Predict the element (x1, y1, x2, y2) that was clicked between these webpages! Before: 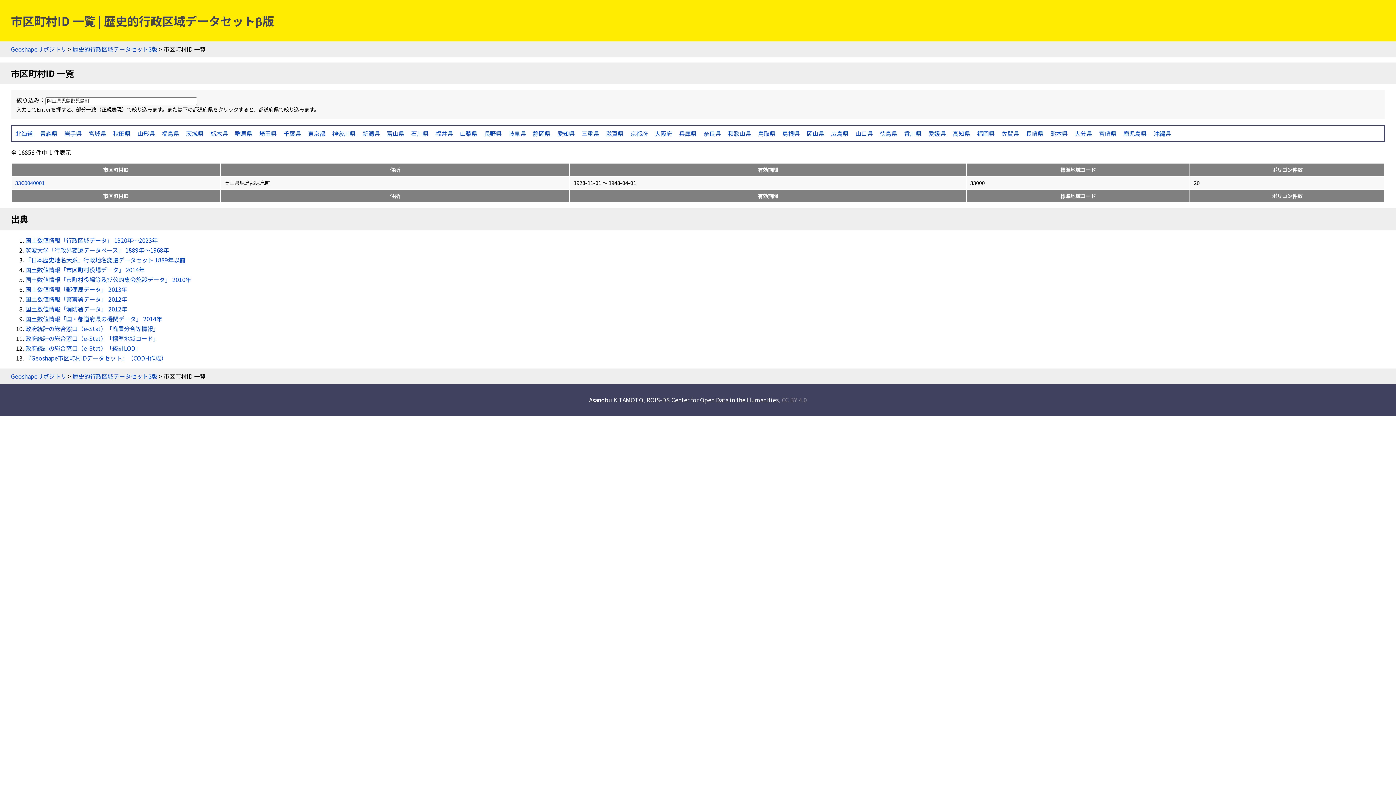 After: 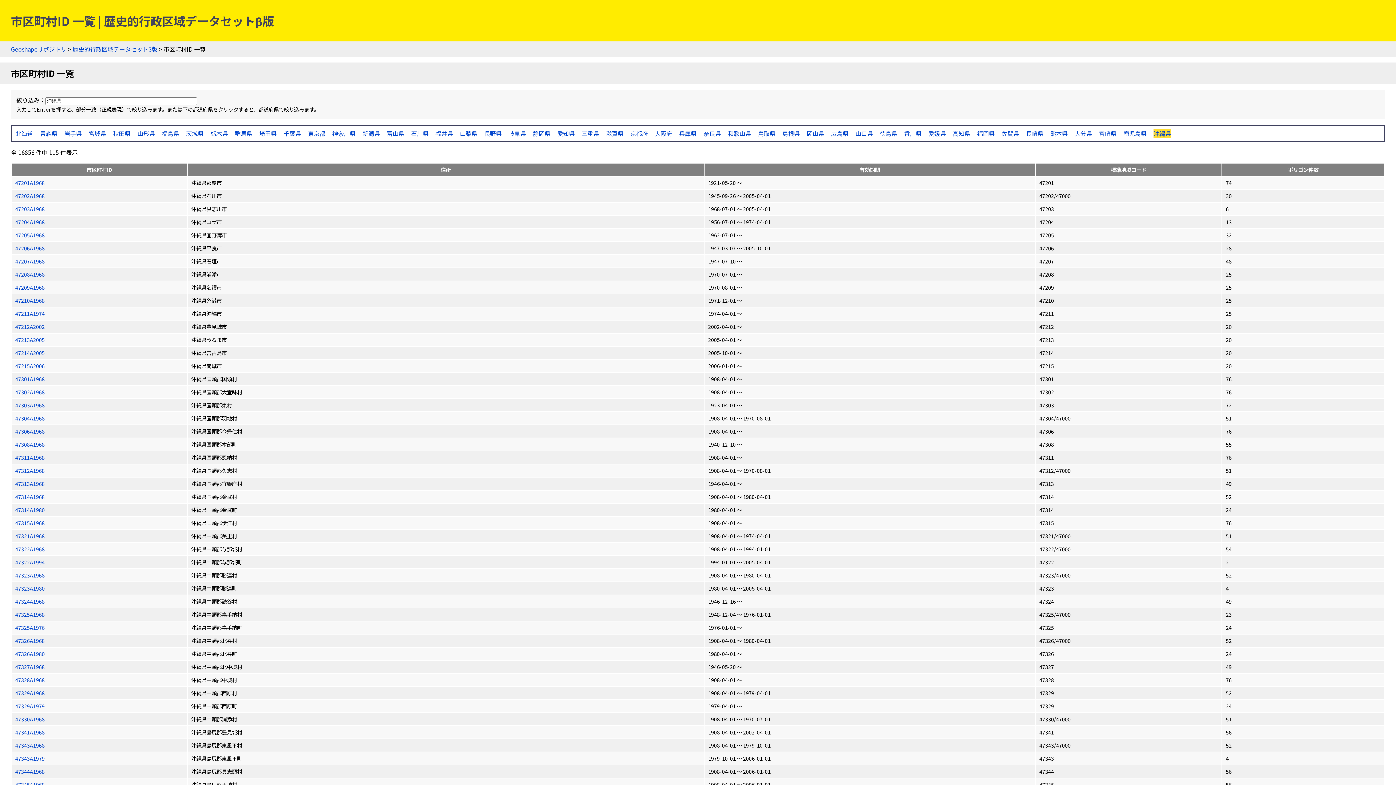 Action: label: 沖縄県 bbox: (1153, 129, 1171, 137)